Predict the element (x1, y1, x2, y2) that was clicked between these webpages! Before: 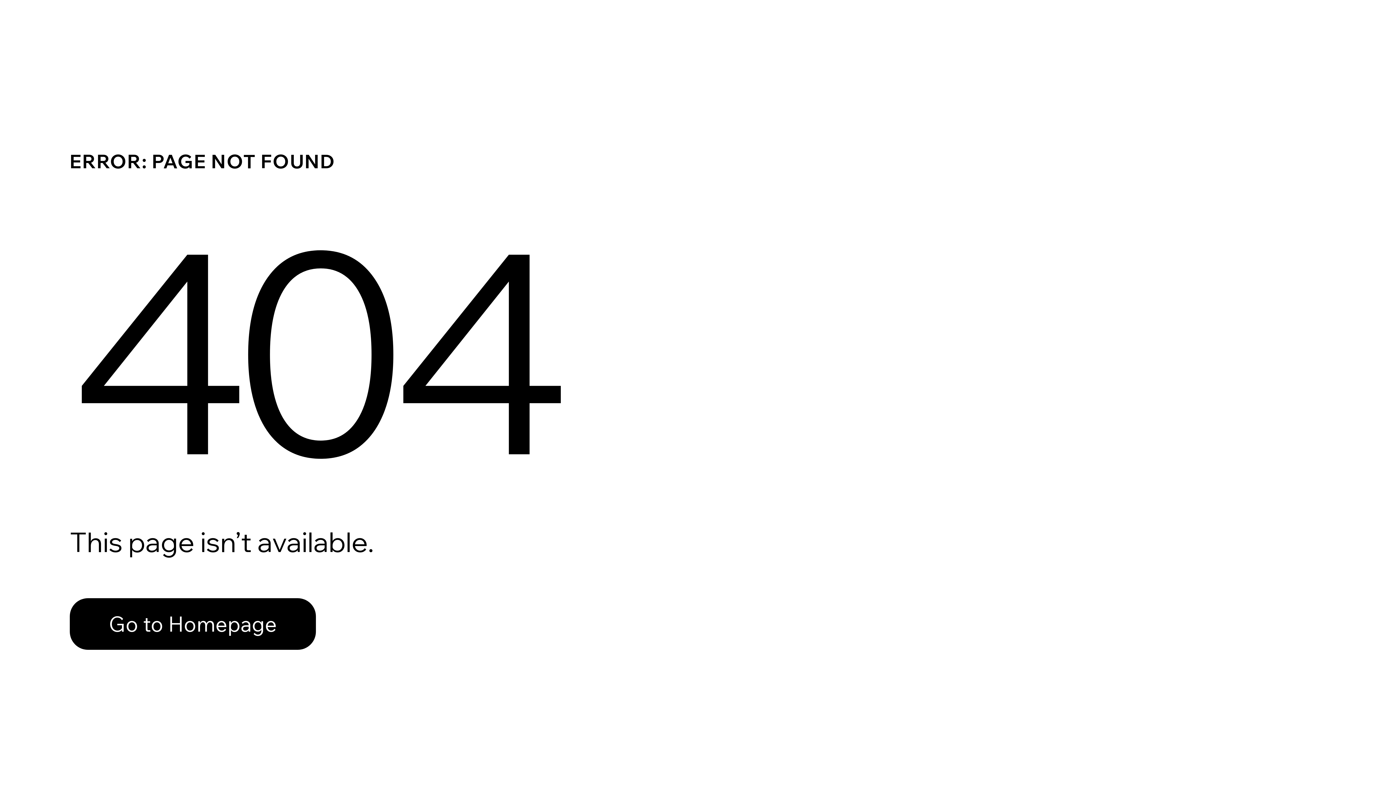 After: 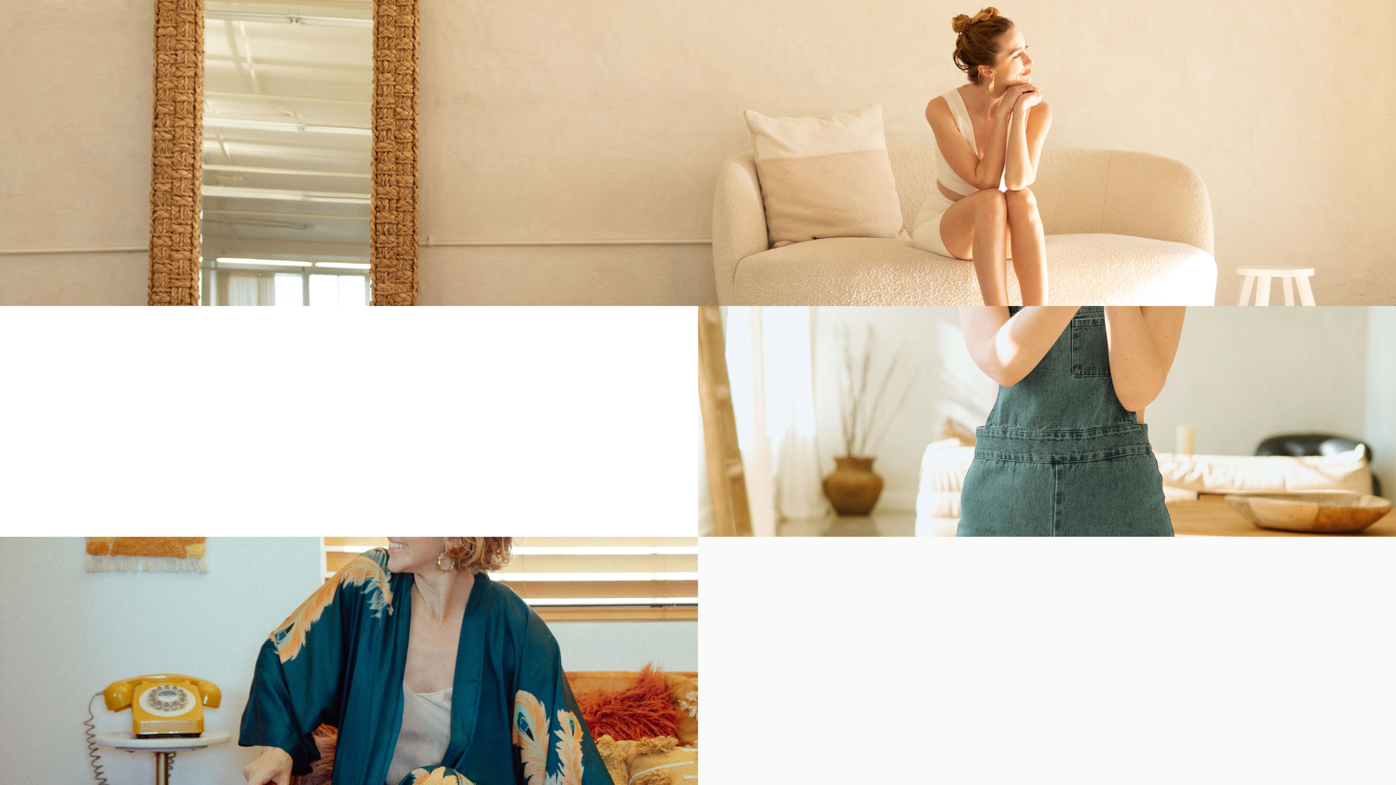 Action: bbox: (69, 598, 316, 650) label: Go to Homepage